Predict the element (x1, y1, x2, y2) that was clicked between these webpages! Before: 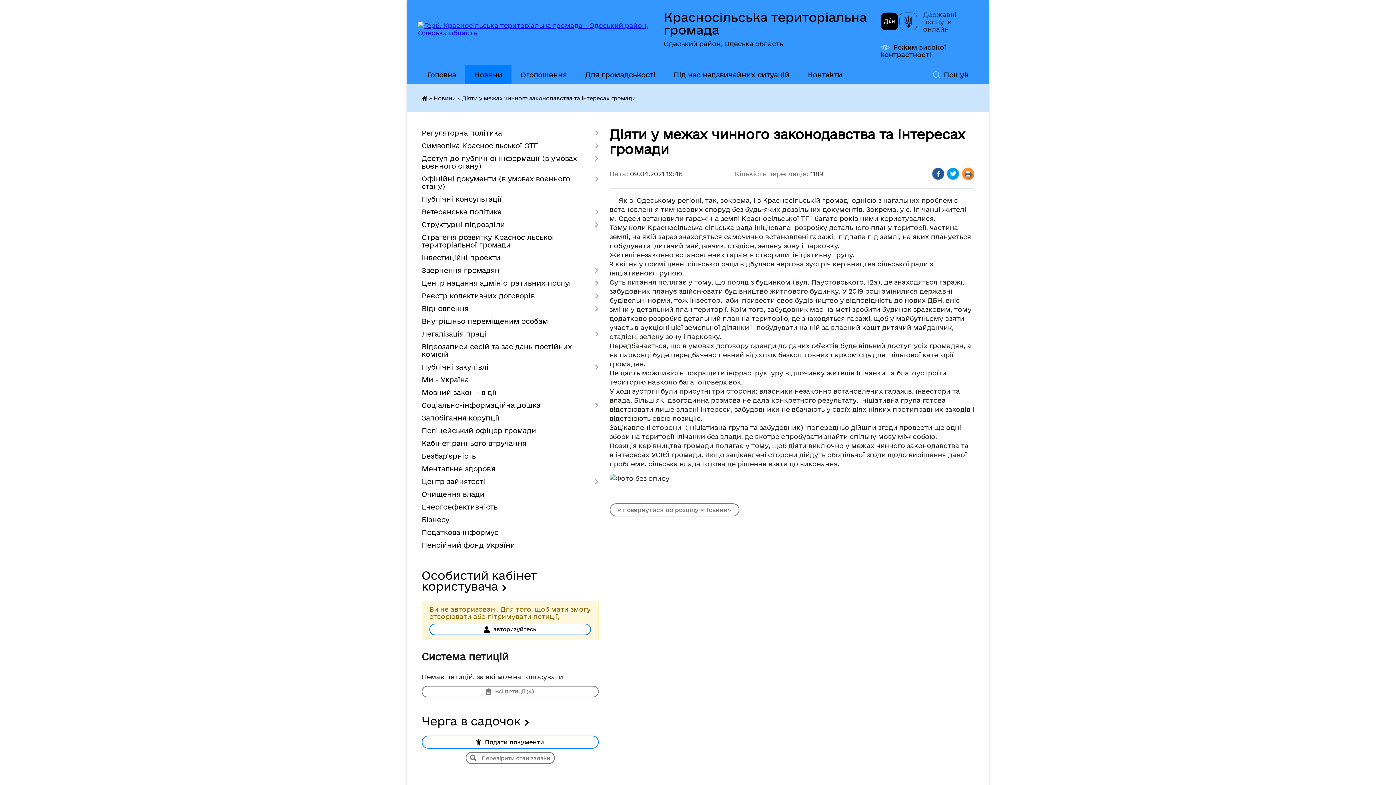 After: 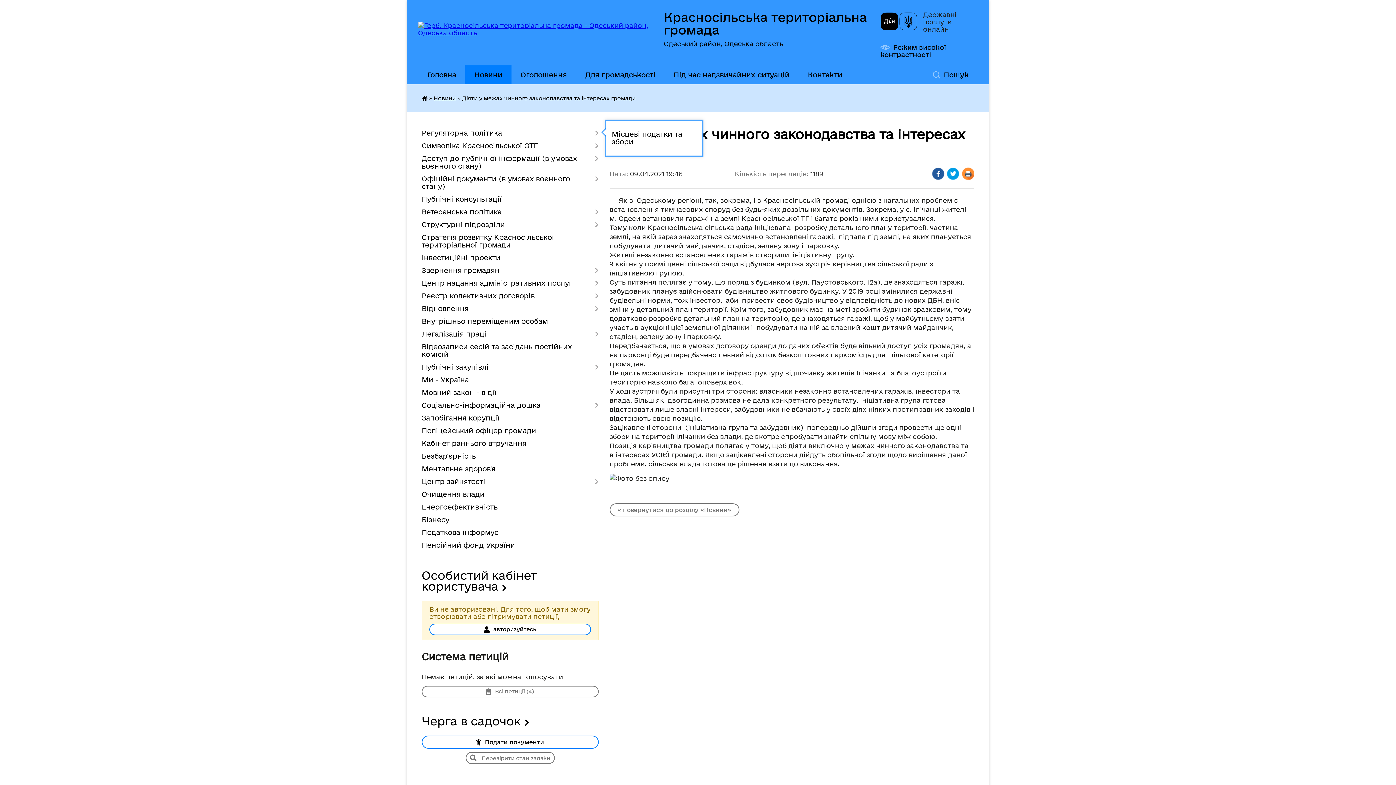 Action: bbox: (421, 126, 598, 139) label: Регуляторна політика